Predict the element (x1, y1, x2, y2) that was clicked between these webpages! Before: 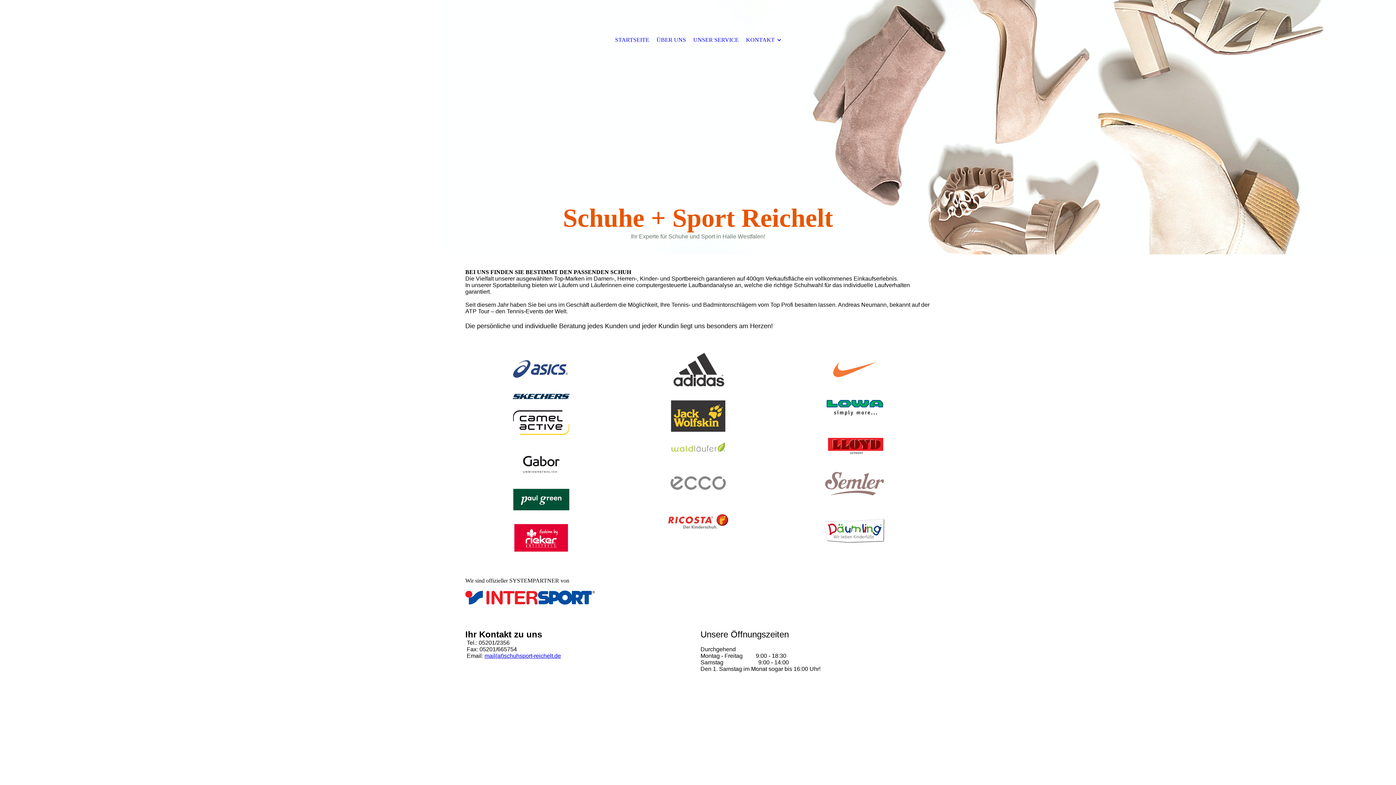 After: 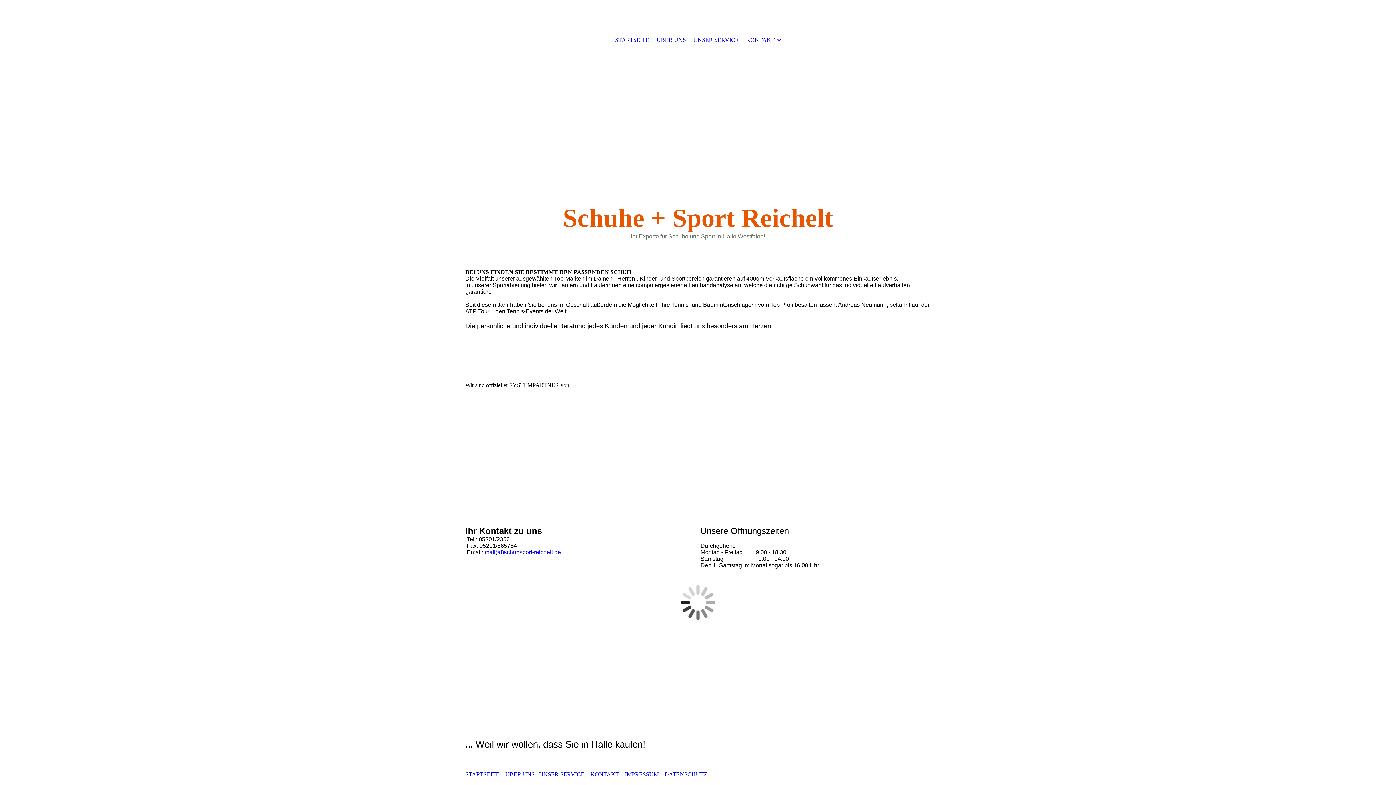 Action: label: UNSER SERVICE bbox: (693, 14, 738, 65)